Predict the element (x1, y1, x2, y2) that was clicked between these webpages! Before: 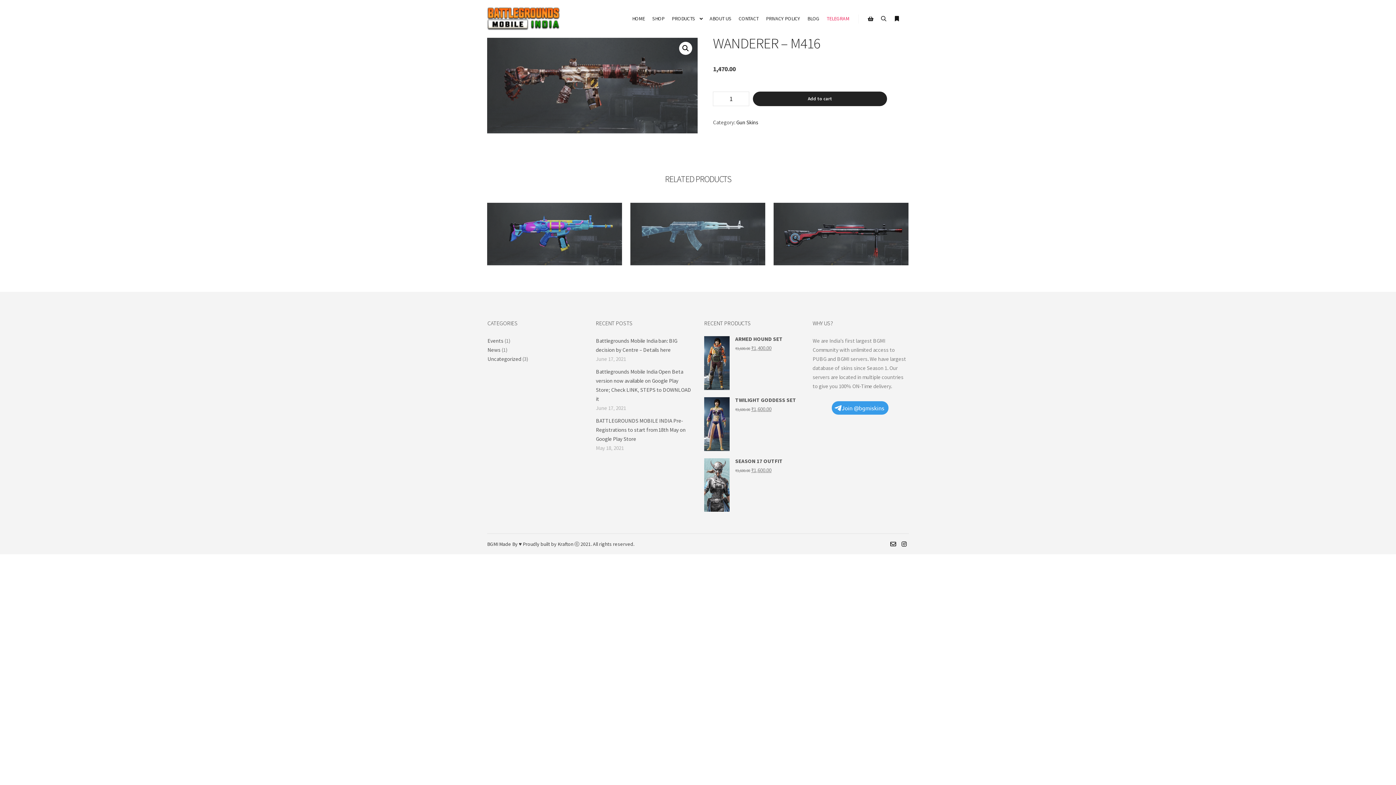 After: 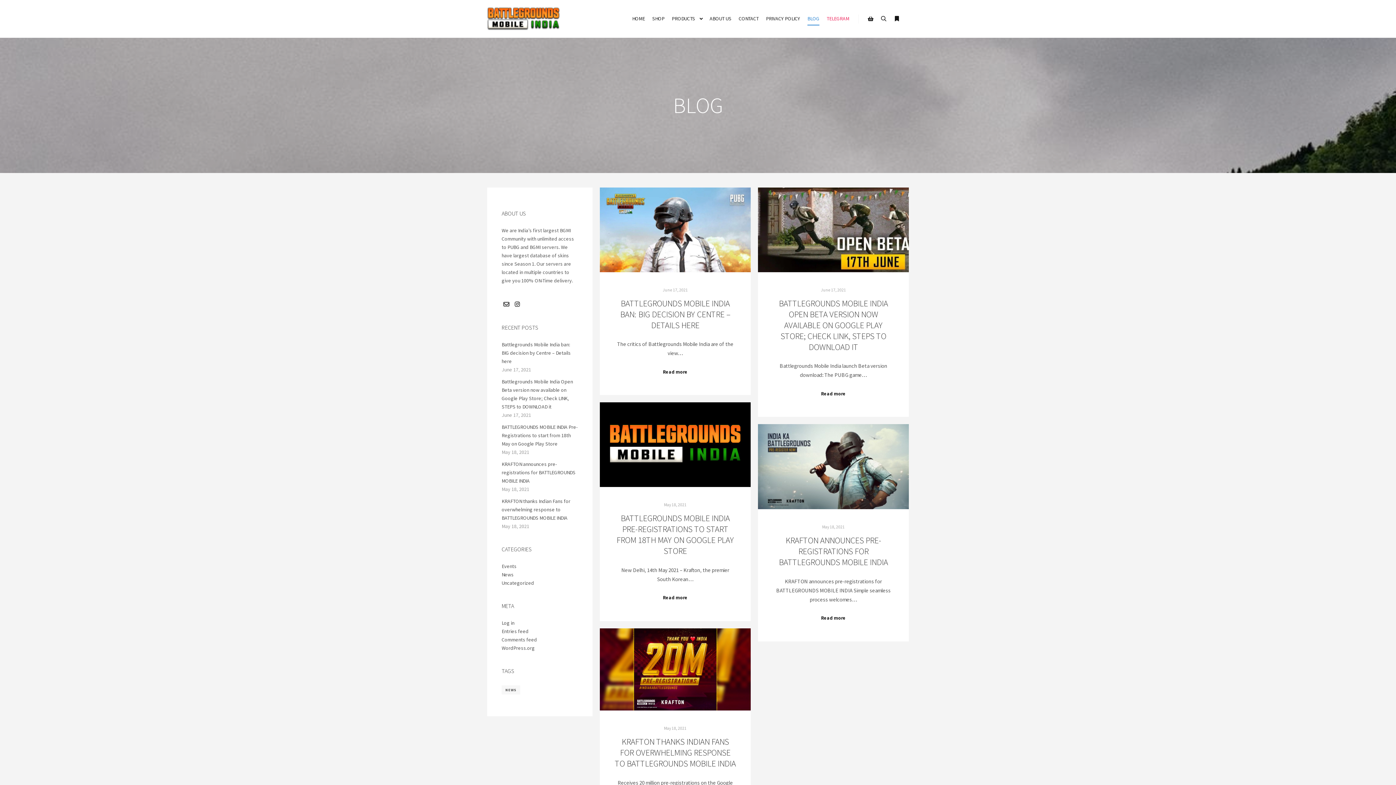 Action: bbox: (804, 0, 823, 37) label: BLOG